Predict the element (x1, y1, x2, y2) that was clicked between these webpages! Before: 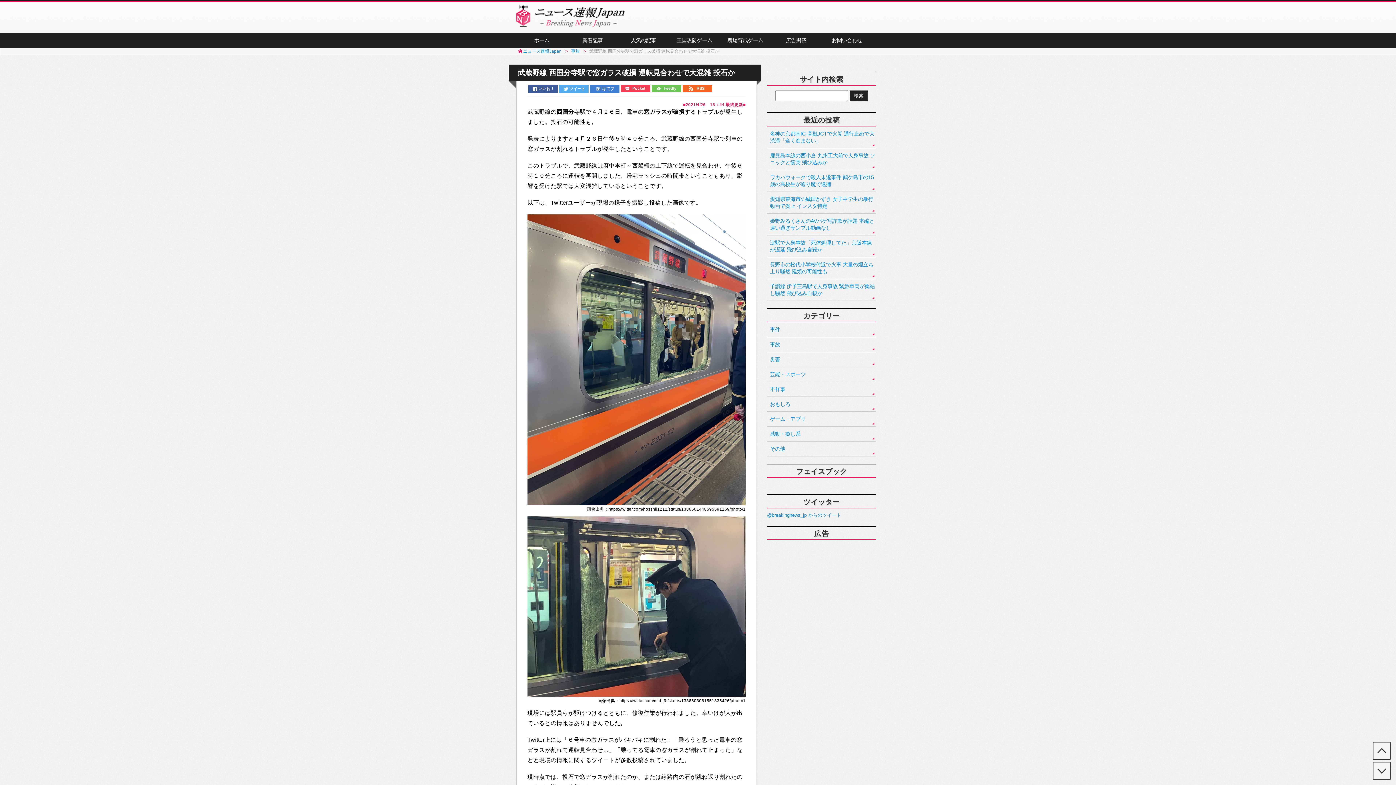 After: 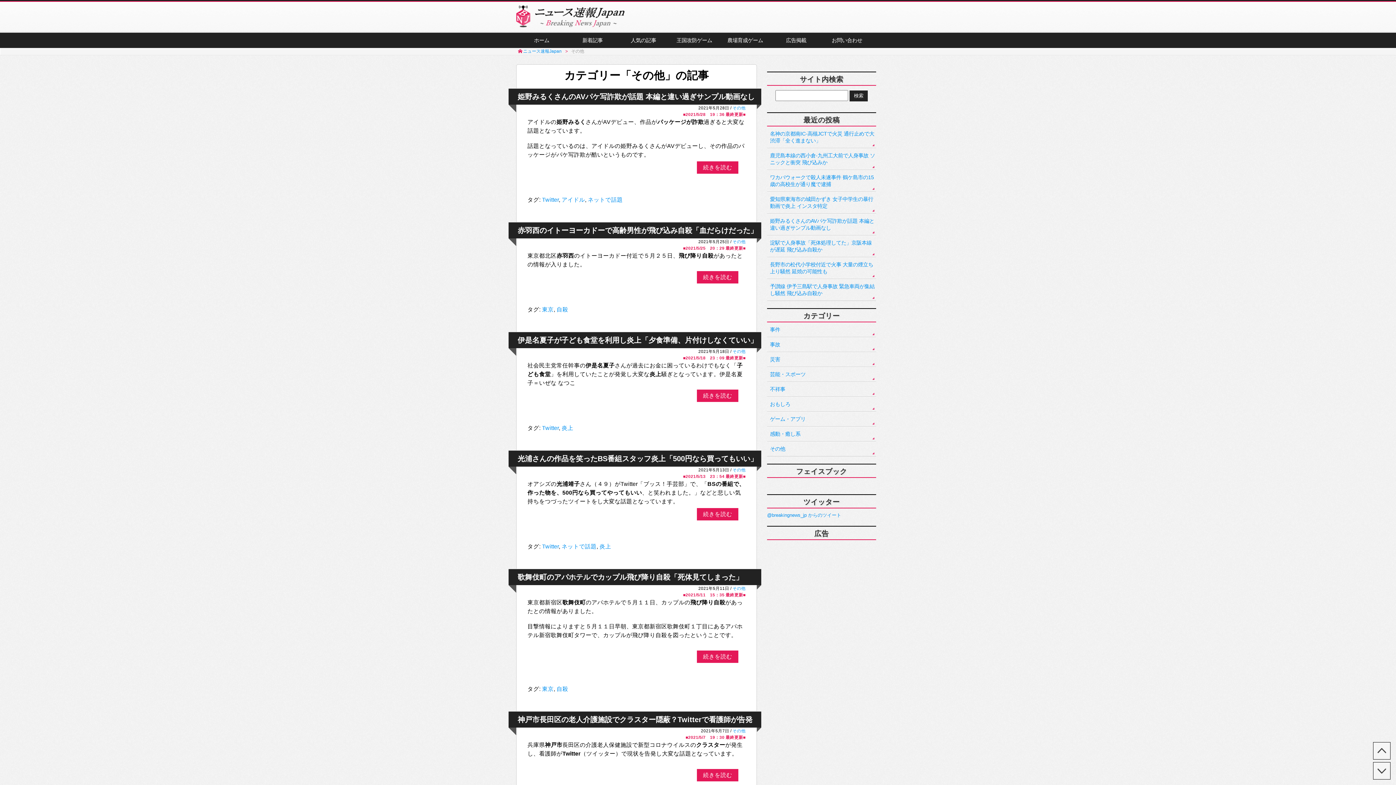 Action: bbox: (767, 442, 876, 456) label: その他